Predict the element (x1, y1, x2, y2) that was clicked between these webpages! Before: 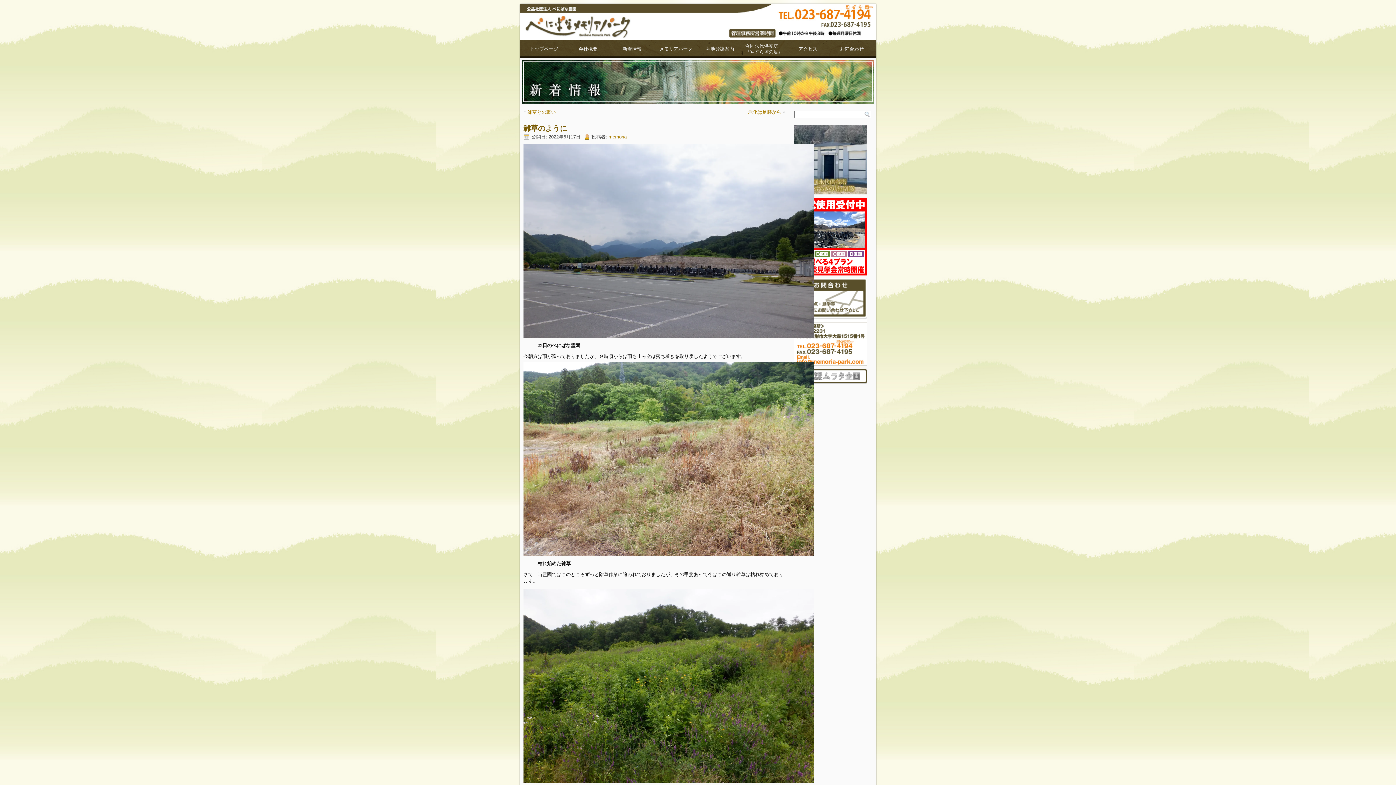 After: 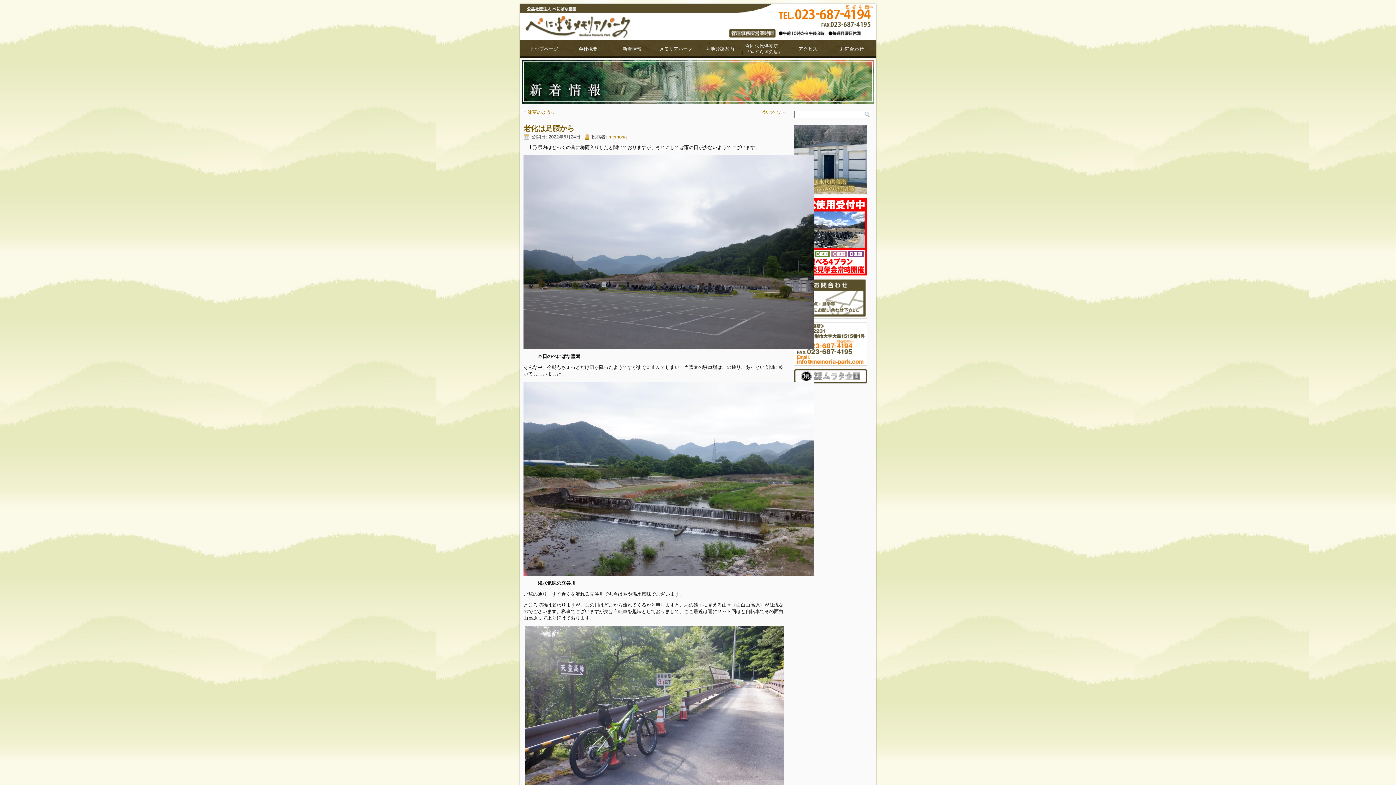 Action: label: 老化は足腰から bbox: (748, 109, 781, 114)